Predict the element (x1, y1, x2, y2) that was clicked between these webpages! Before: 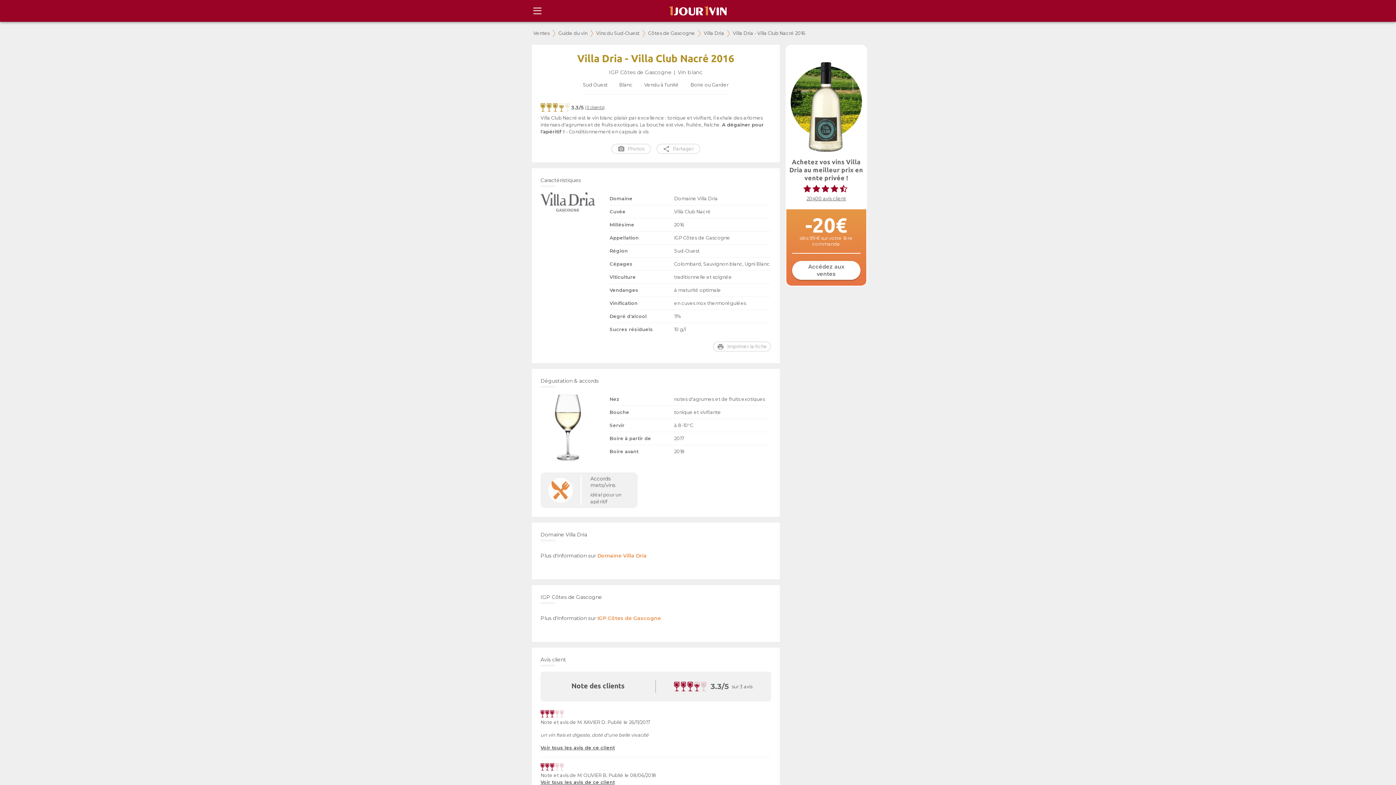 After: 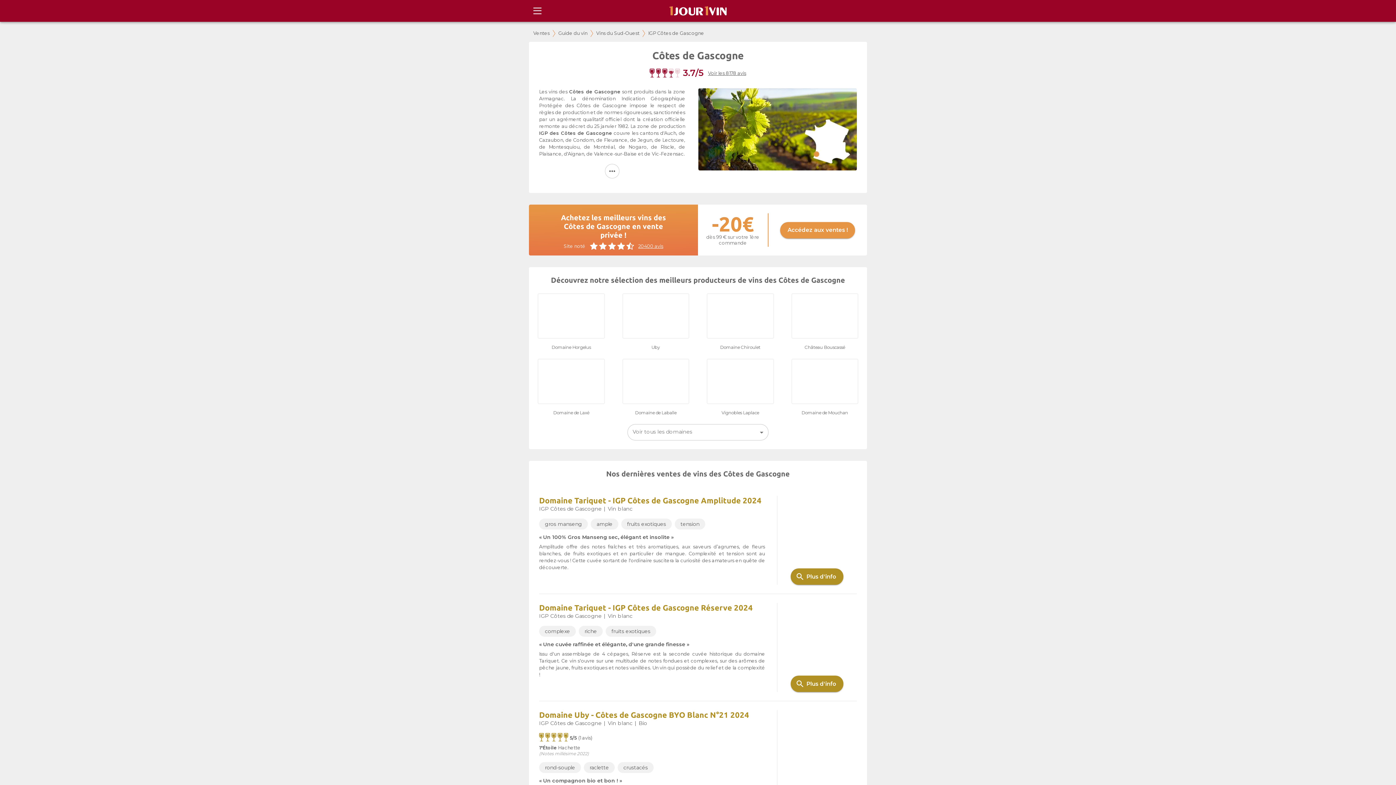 Action: label: IGP Côtes de Gascogne bbox: (609, 69, 671, 75)